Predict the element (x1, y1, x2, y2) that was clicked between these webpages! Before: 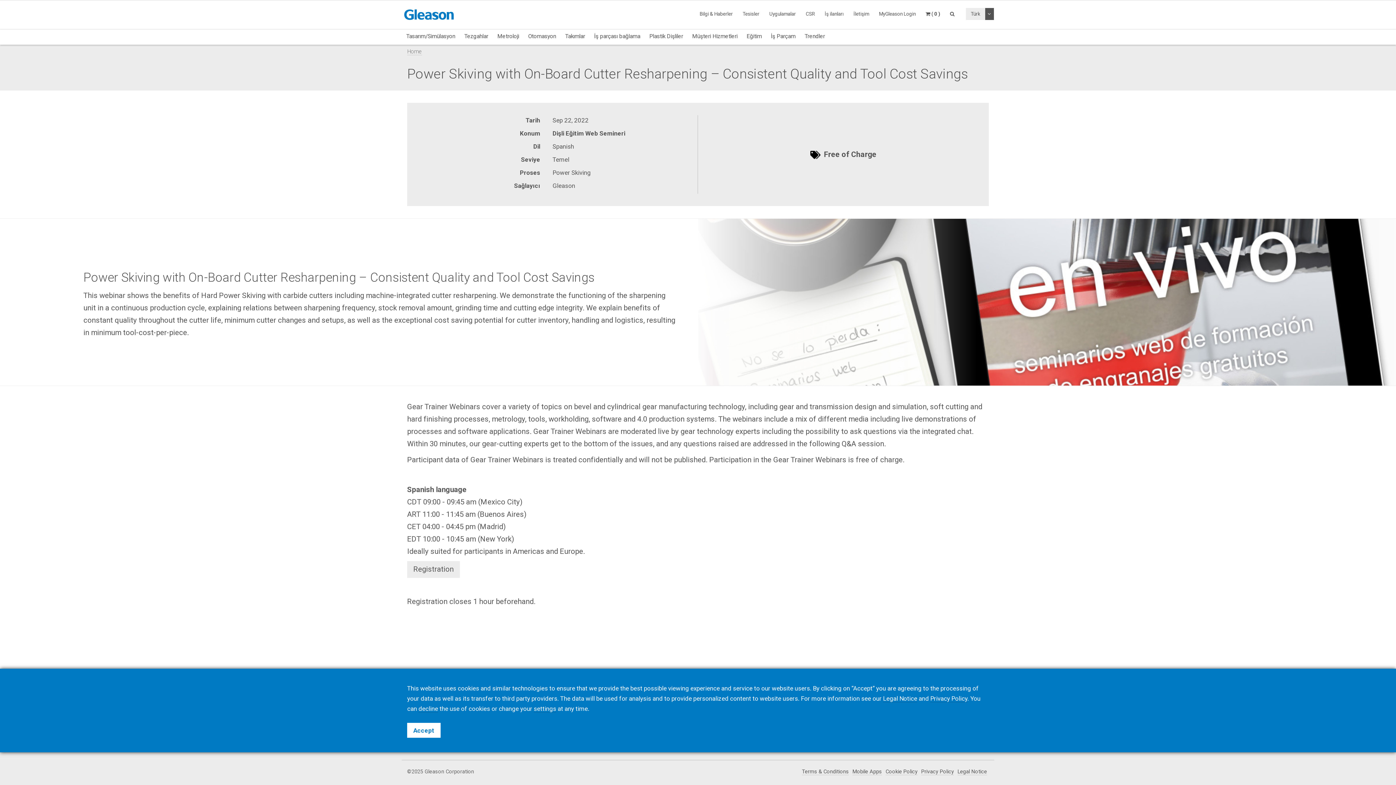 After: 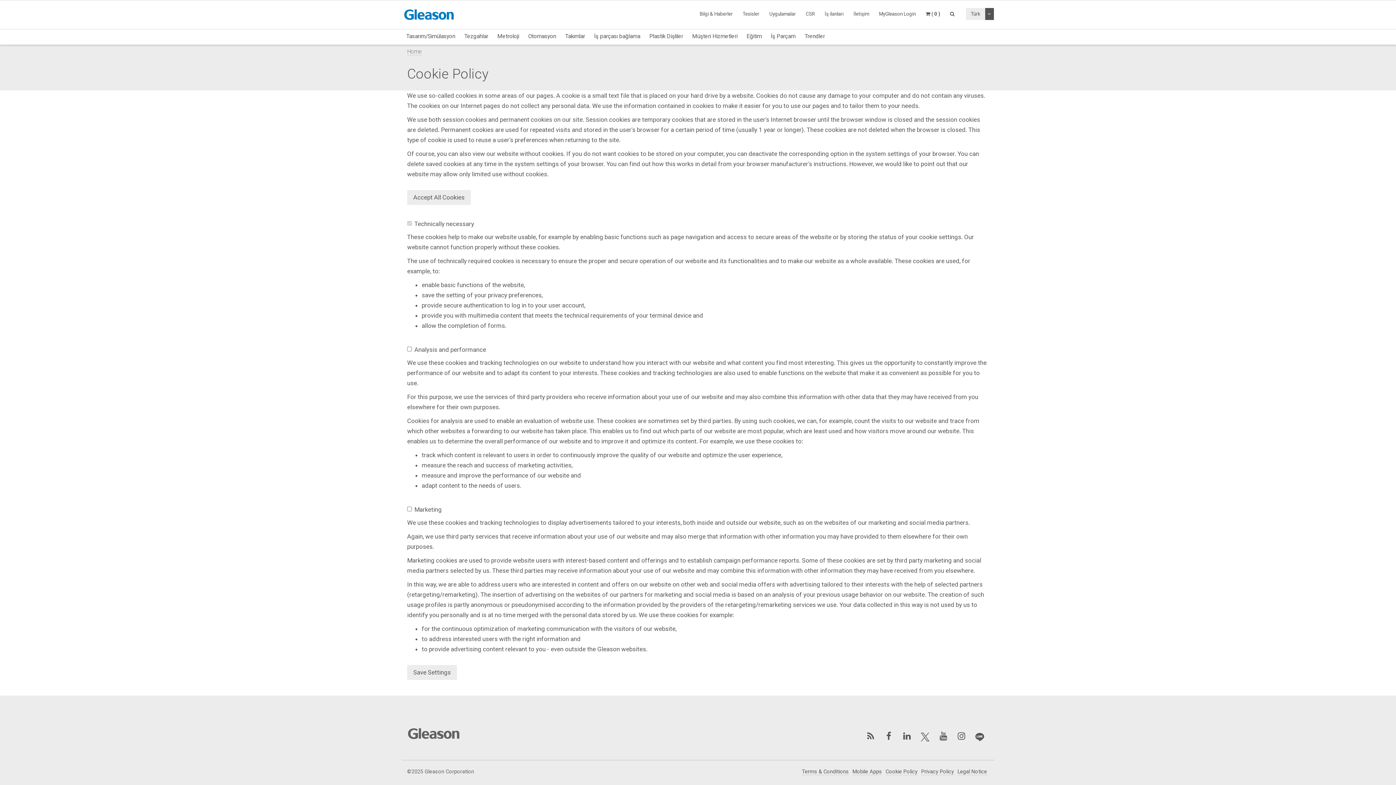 Action: label: settings bbox: (533, 705, 556, 712)